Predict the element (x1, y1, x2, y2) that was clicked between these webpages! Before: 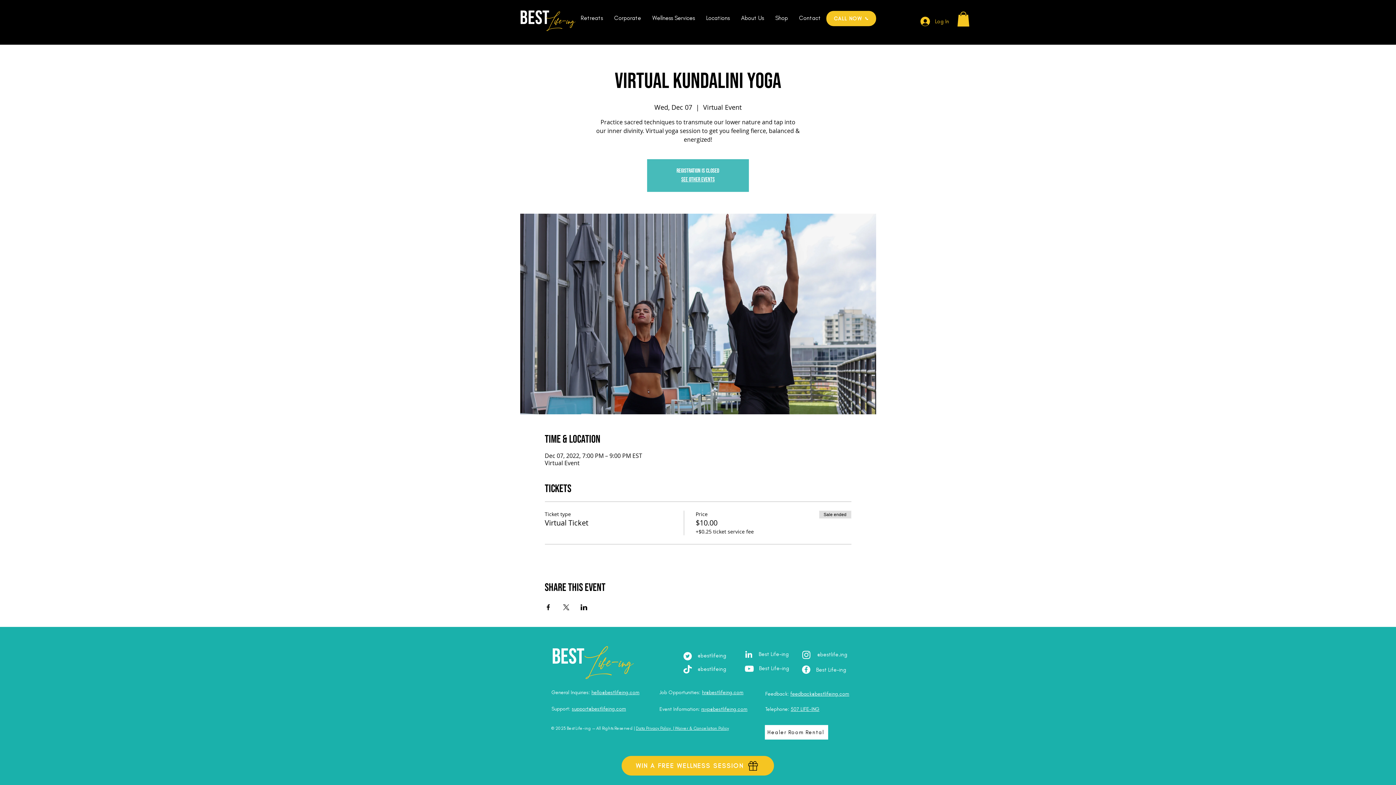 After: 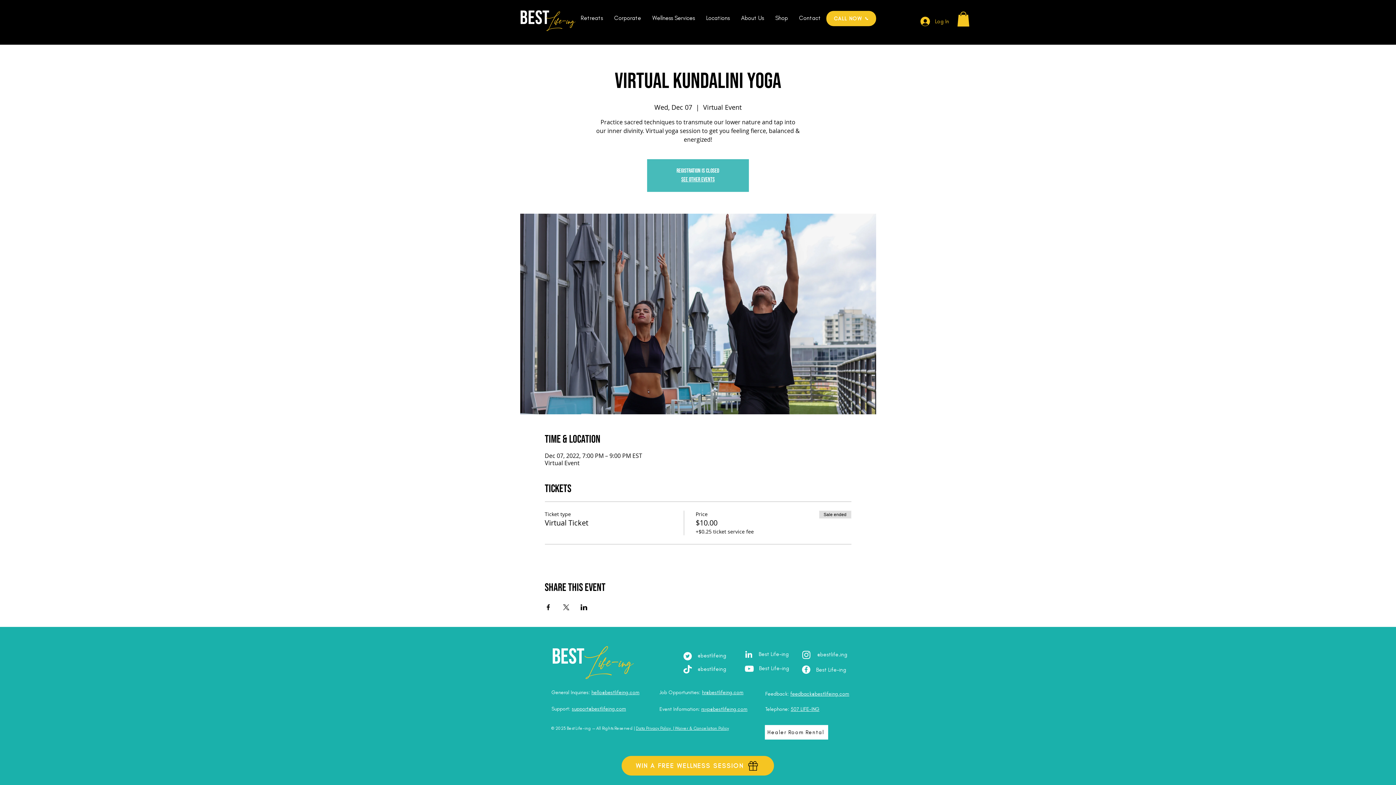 Action: label: rsvp@bestlifeing.com bbox: (701, 706, 747, 712)